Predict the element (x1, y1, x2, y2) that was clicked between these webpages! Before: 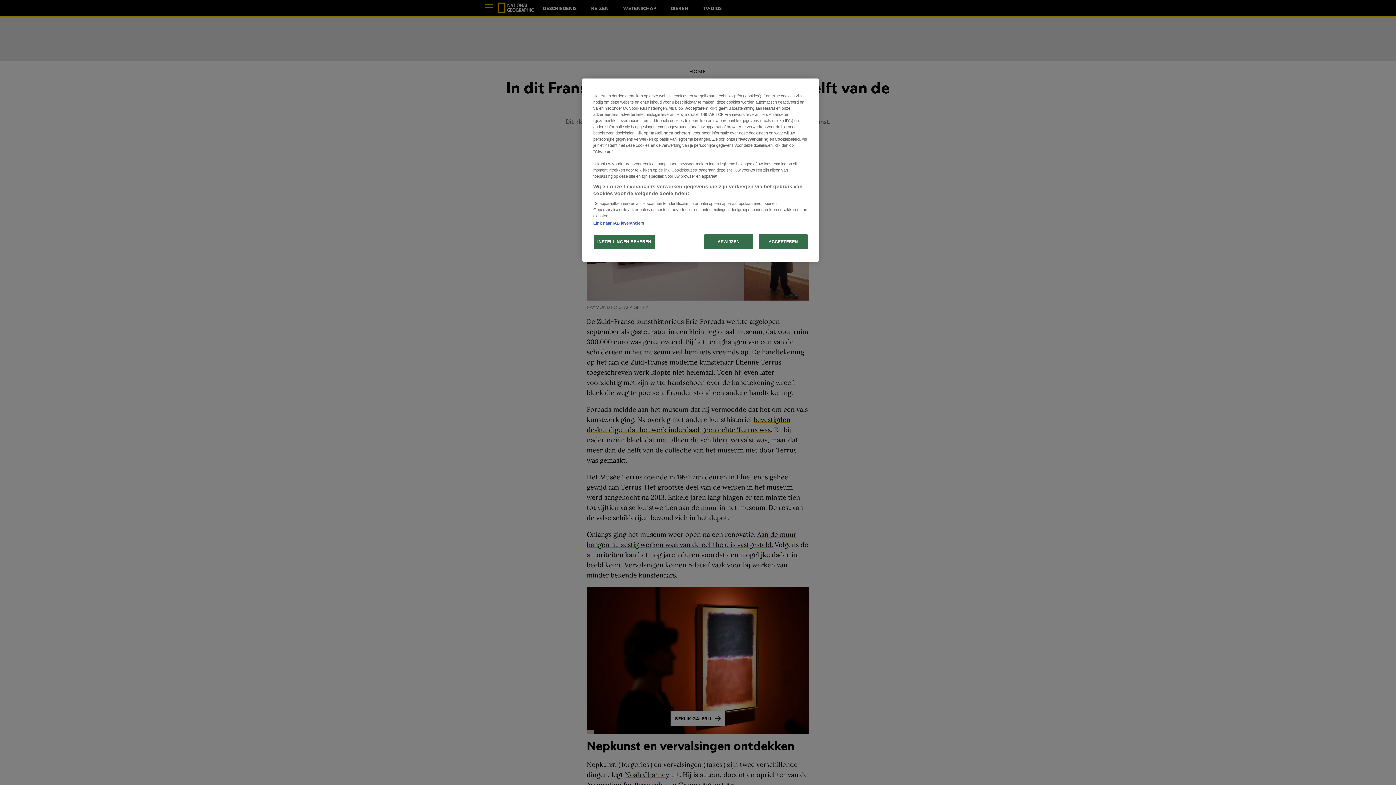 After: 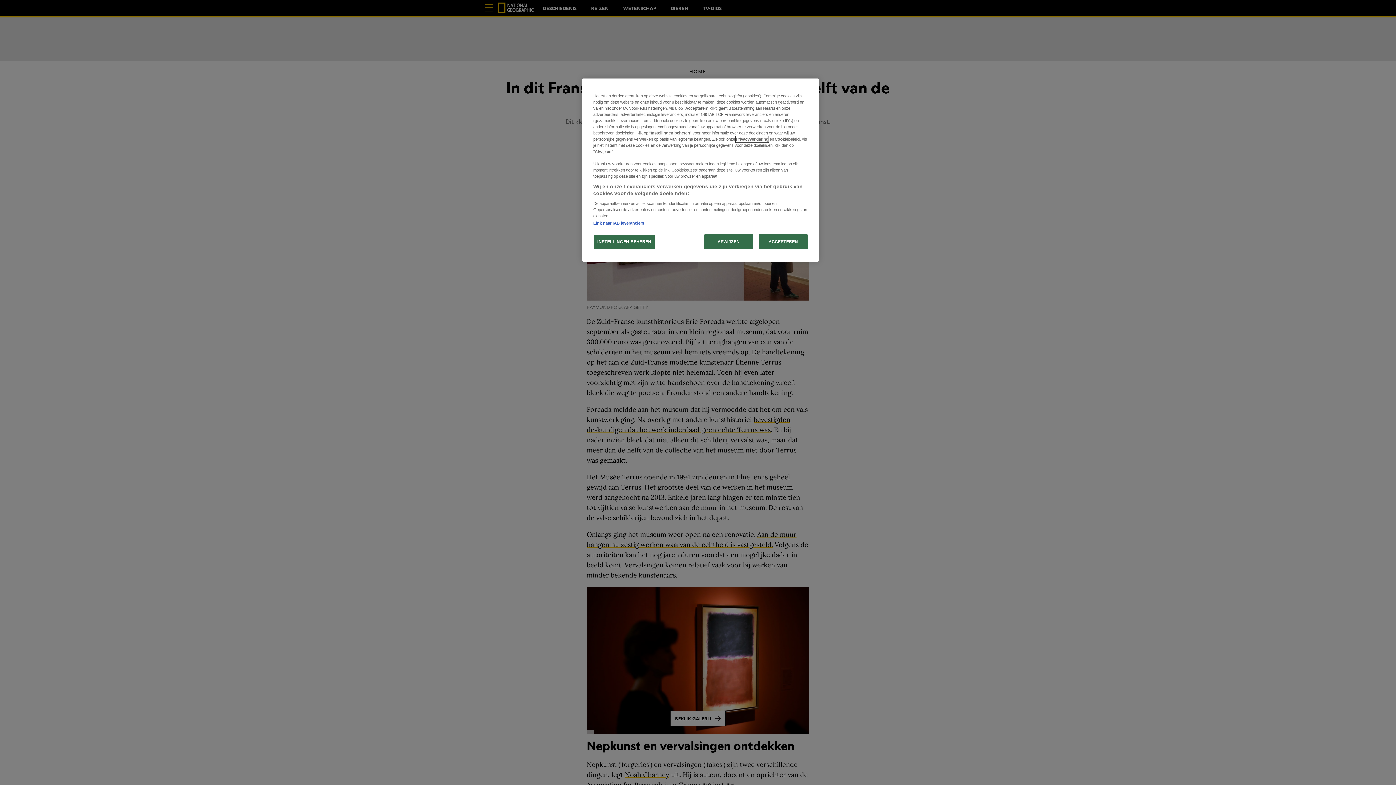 Action: label: Privacyverklaring bbox: (736, 136, 768, 142)